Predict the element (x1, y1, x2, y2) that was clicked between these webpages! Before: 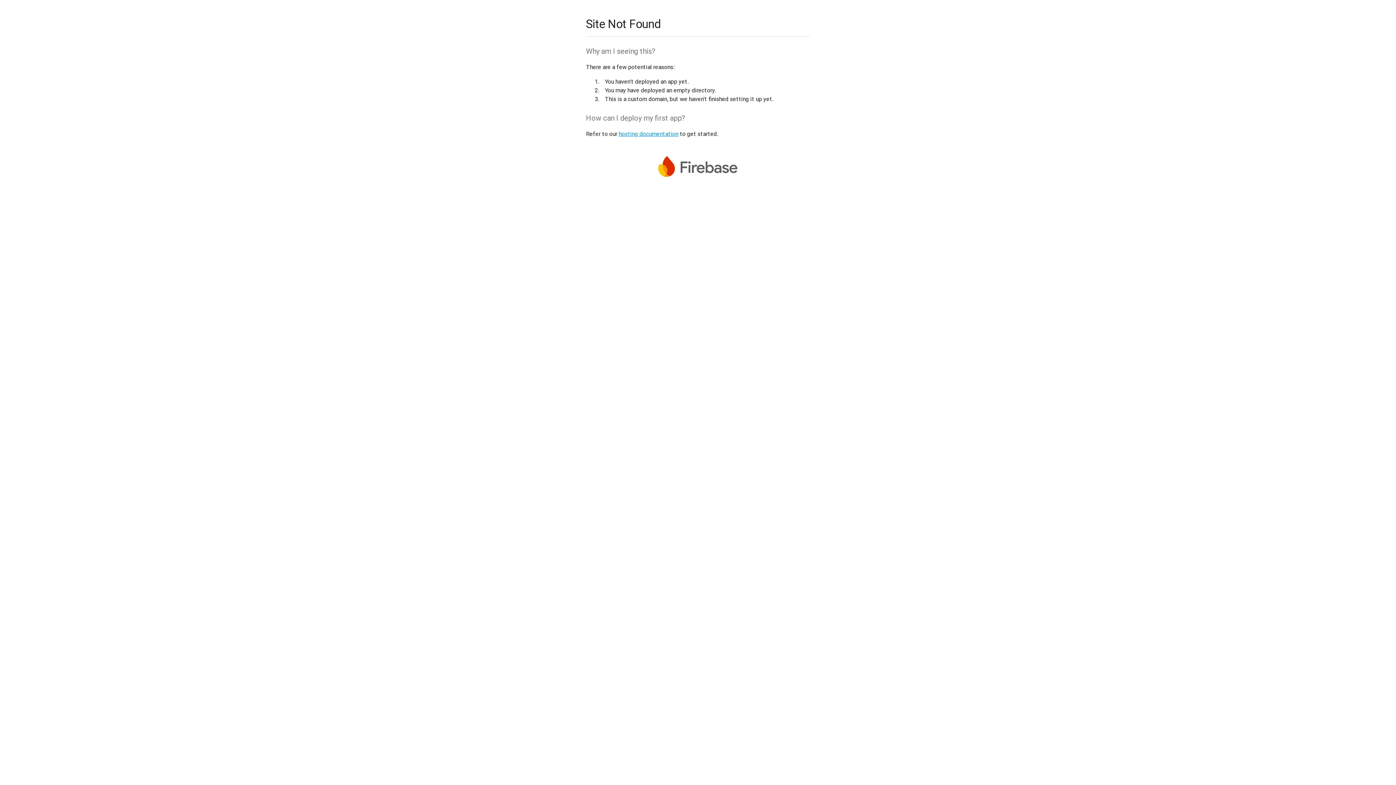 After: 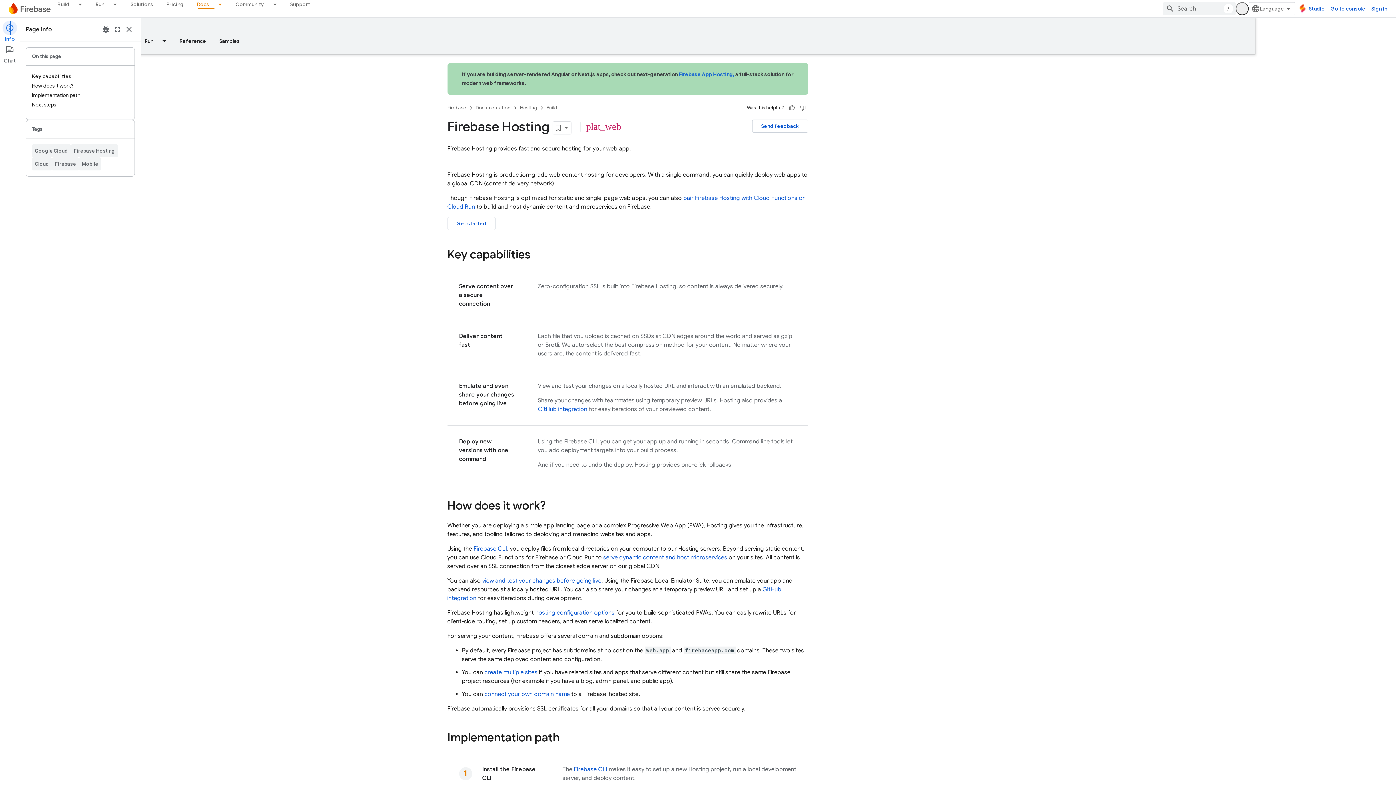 Action: label: hosting documentation bbox: (618, 130, 678, 137)